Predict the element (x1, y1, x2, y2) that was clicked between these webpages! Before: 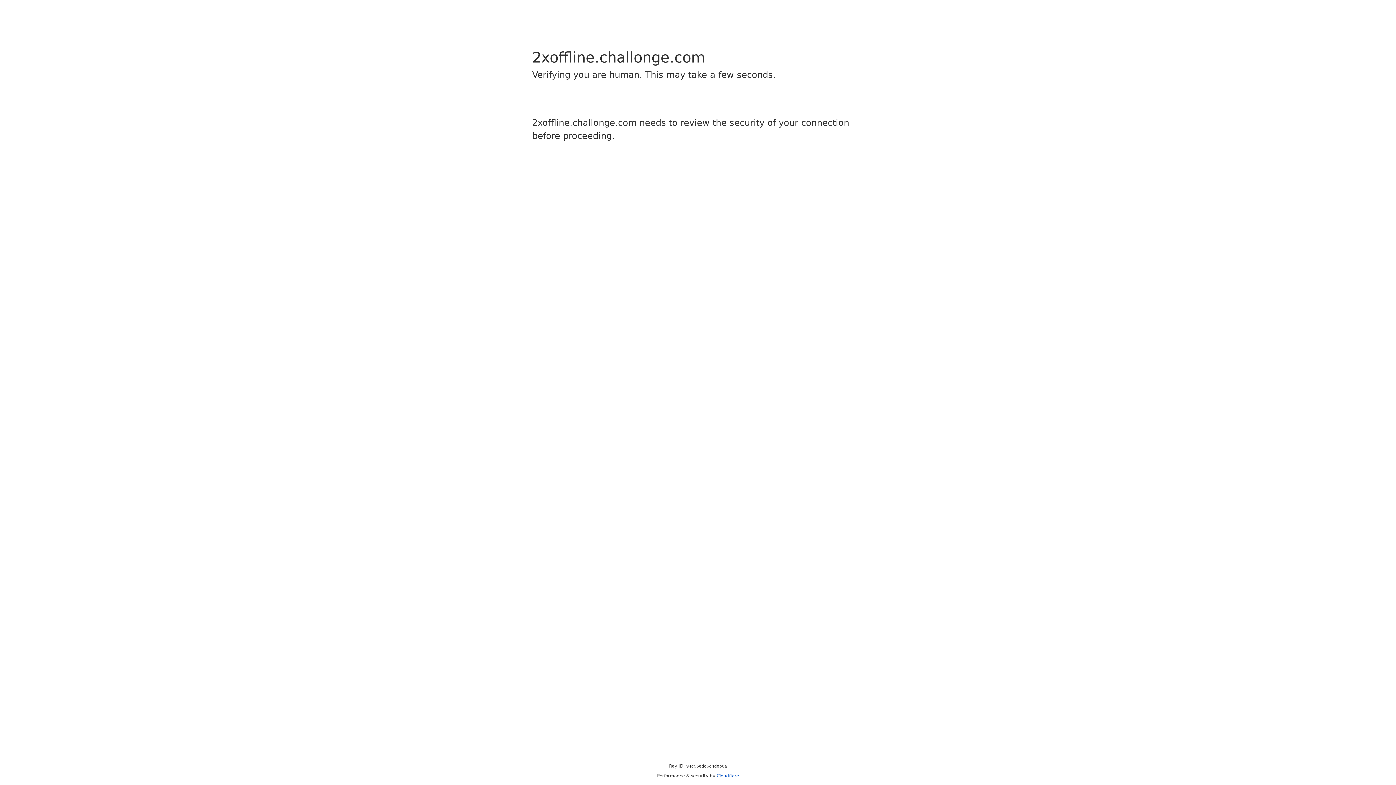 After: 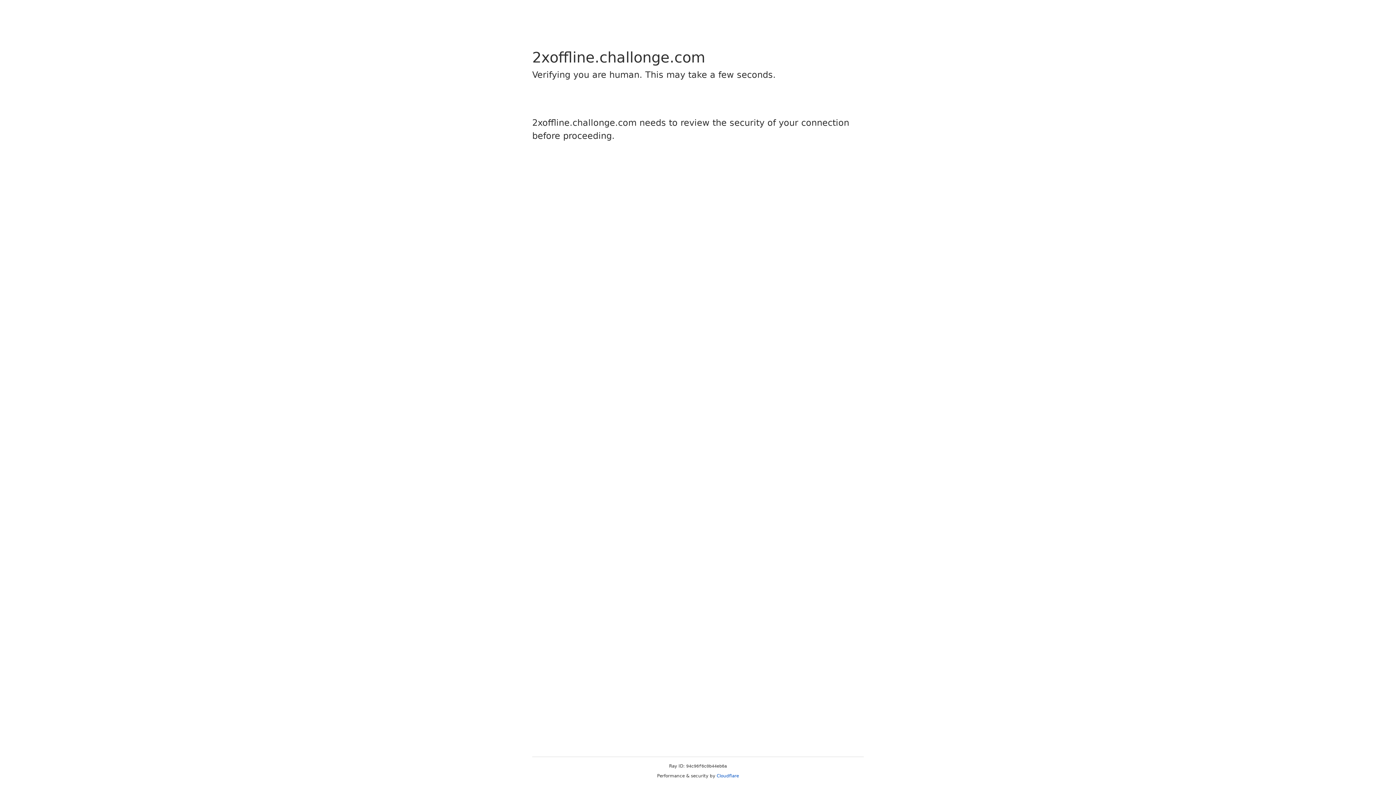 Action: label: Cloudflare bbox: (716, 773, 739, 778)